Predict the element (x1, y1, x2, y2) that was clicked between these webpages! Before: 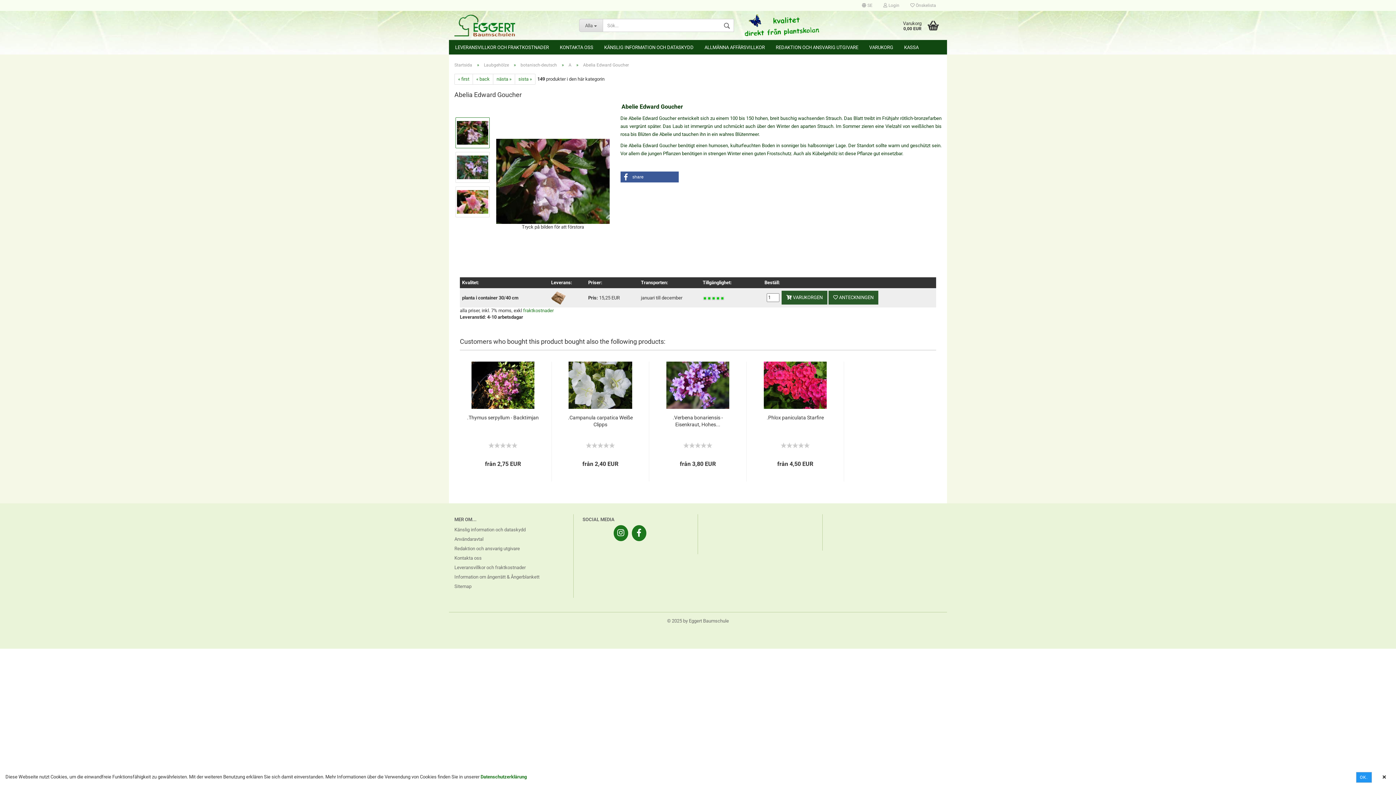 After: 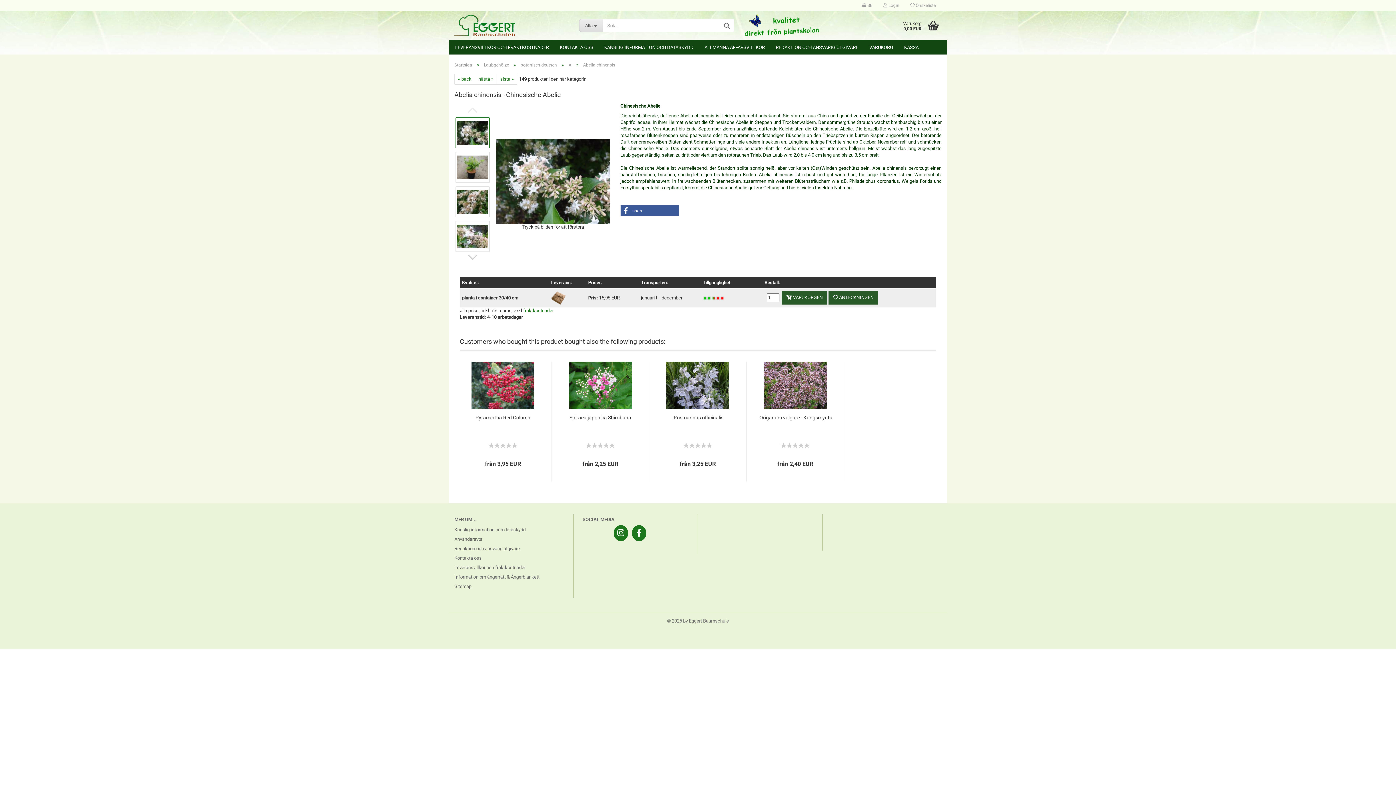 Action: bbox: (472, 73, 493, 84) label: « back